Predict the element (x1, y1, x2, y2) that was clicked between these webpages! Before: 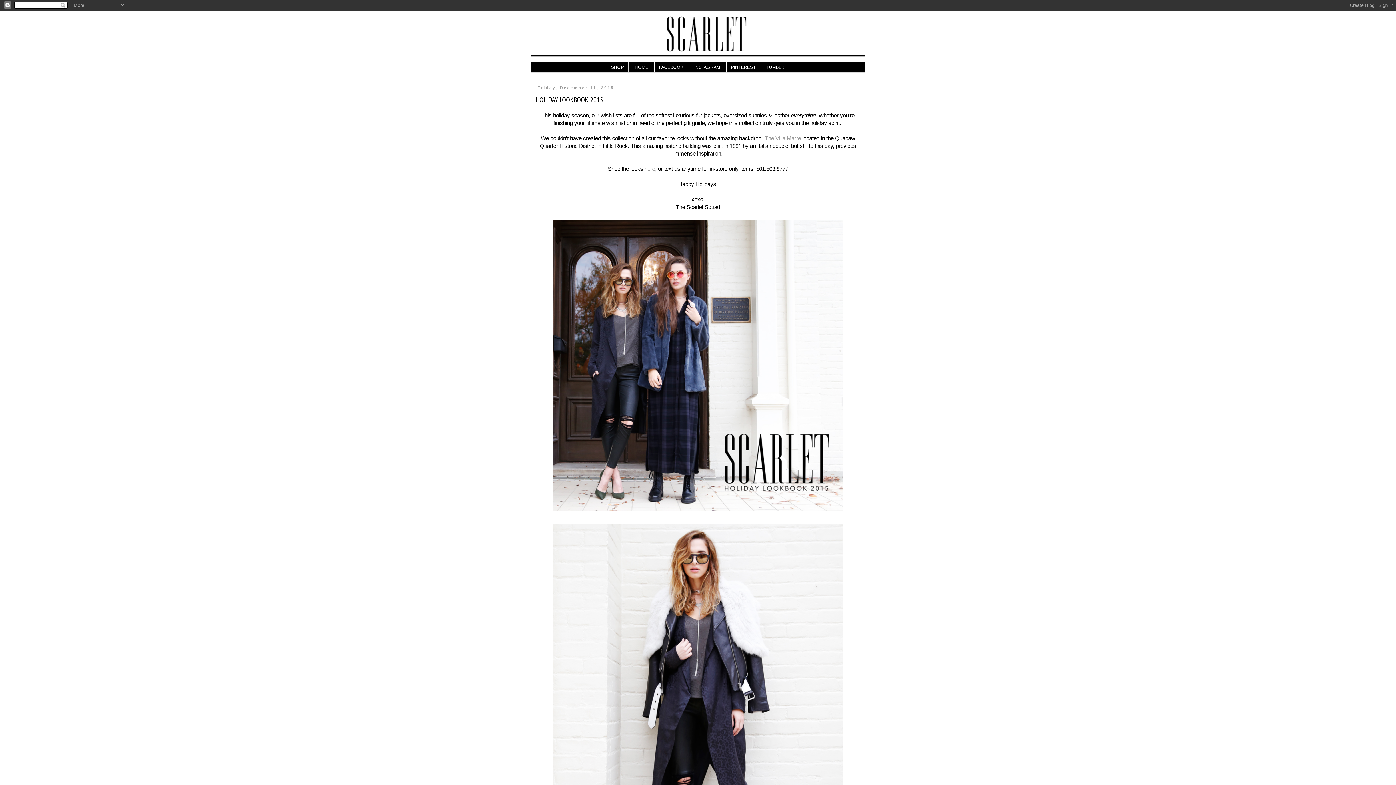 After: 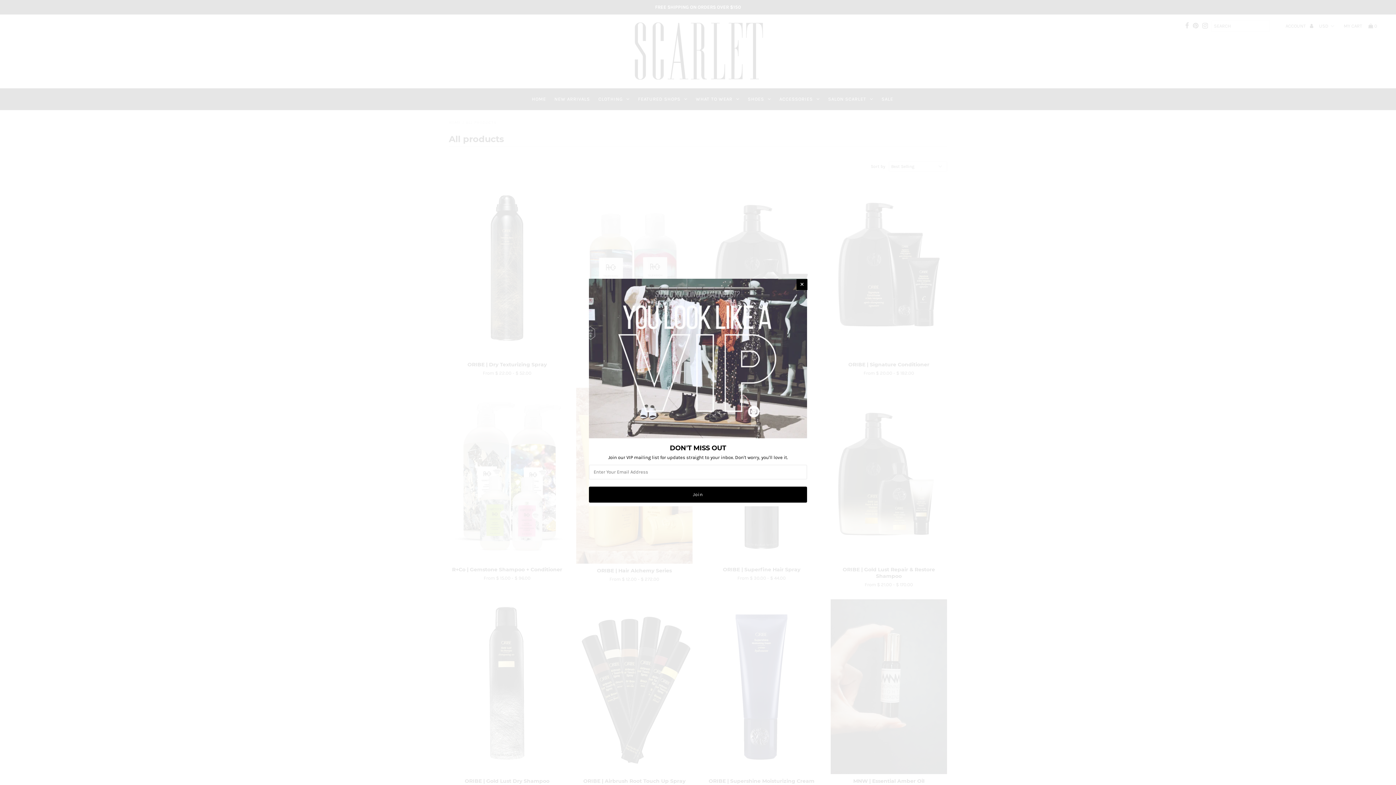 Action: label: SHOP bbox: (606, 62, 628, 72)